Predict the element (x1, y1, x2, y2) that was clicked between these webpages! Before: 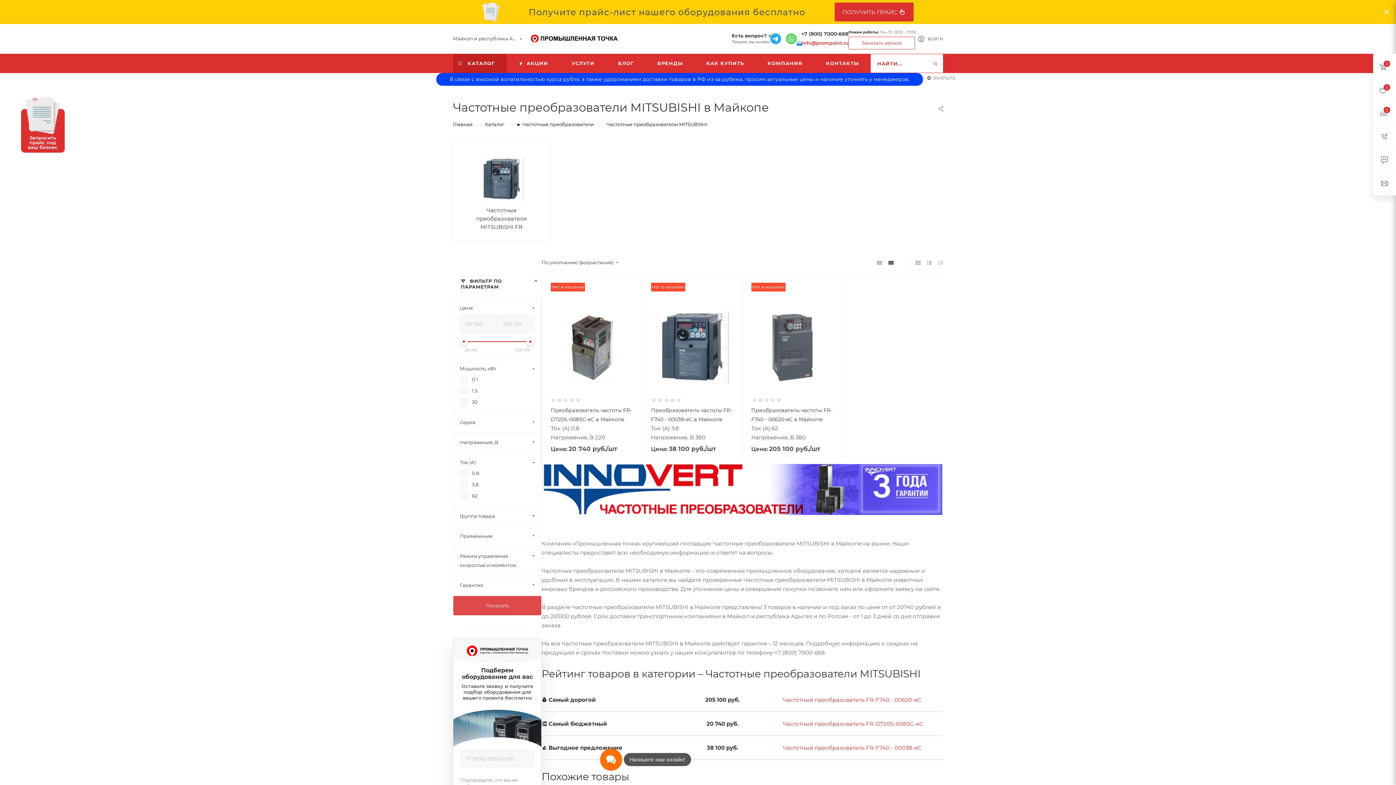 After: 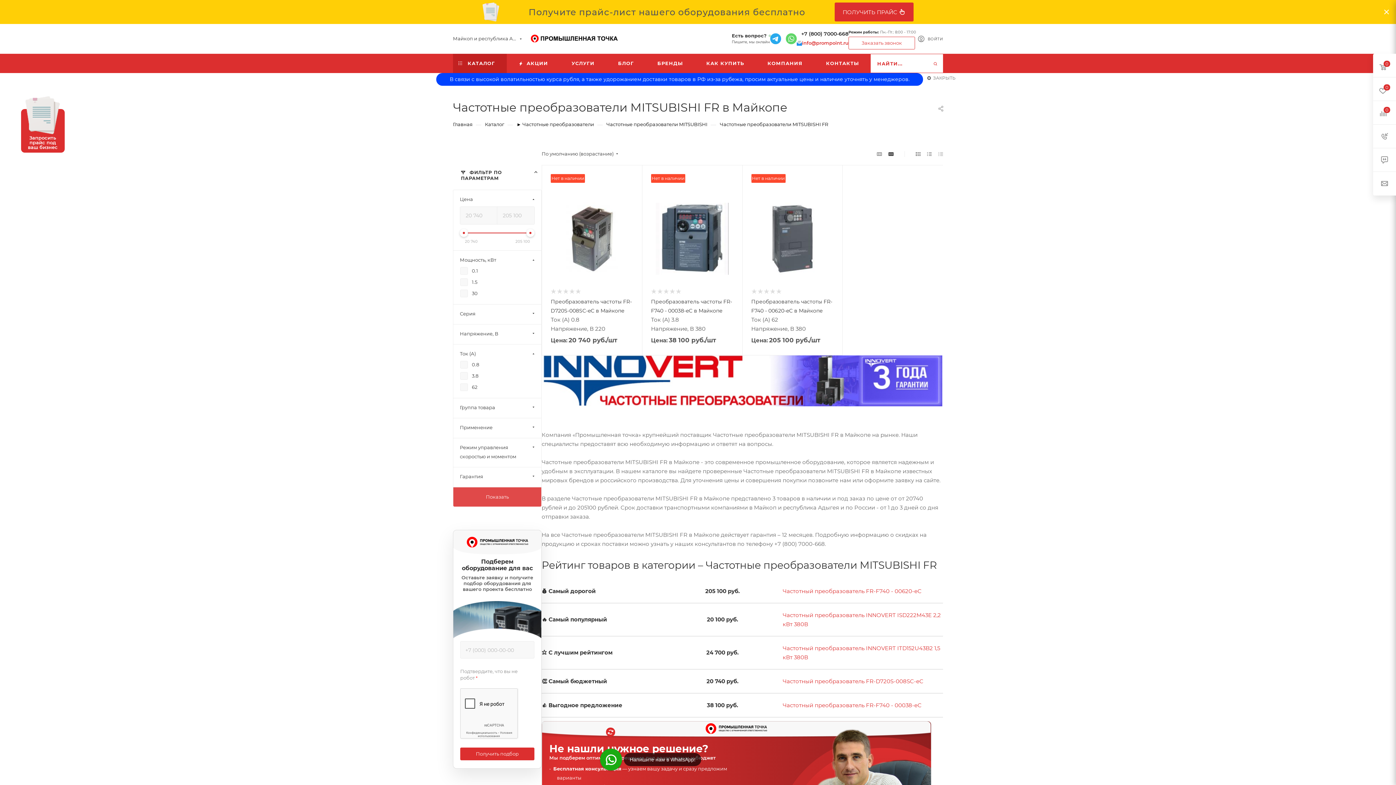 Action: bbox: (476, 206, 526, 230) label: Частотные преобразователи MITSUBISHI FR